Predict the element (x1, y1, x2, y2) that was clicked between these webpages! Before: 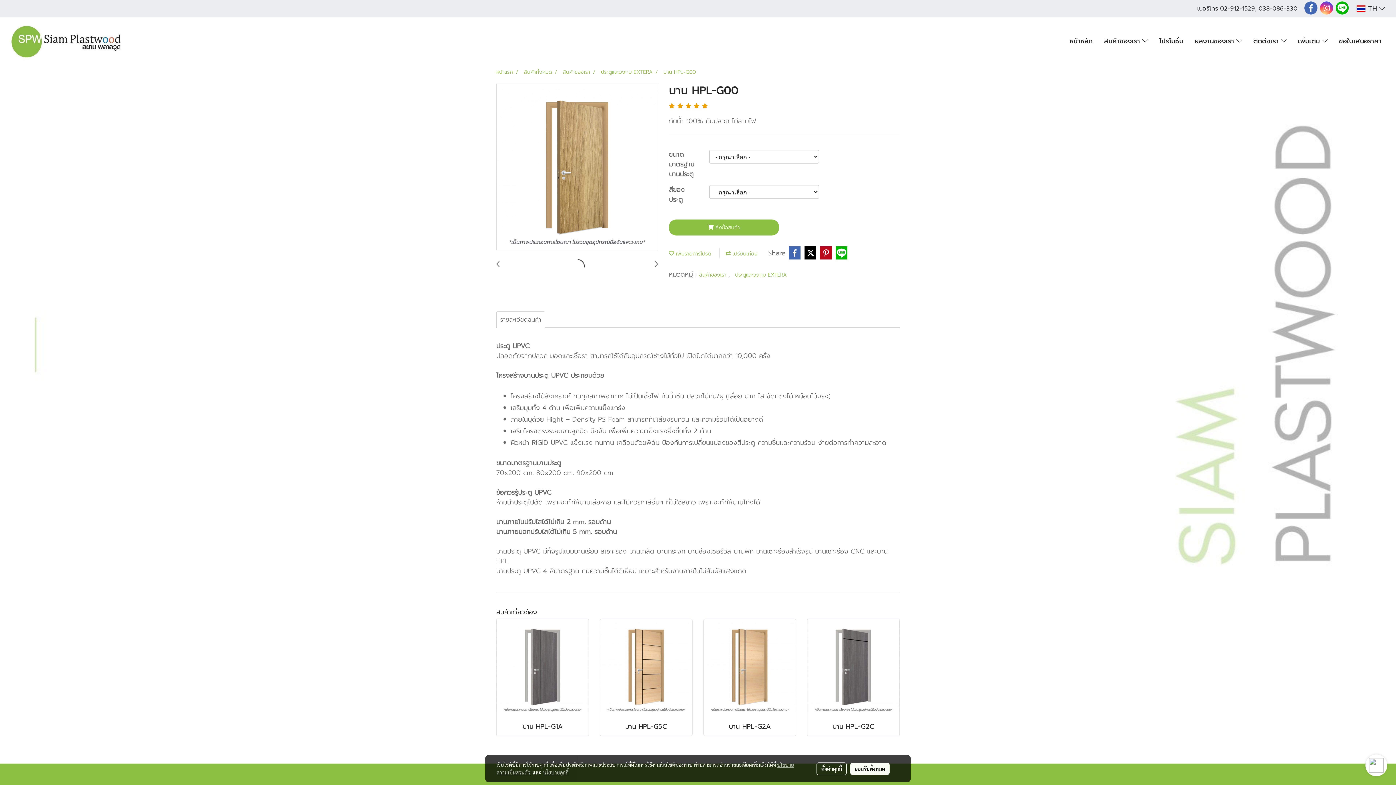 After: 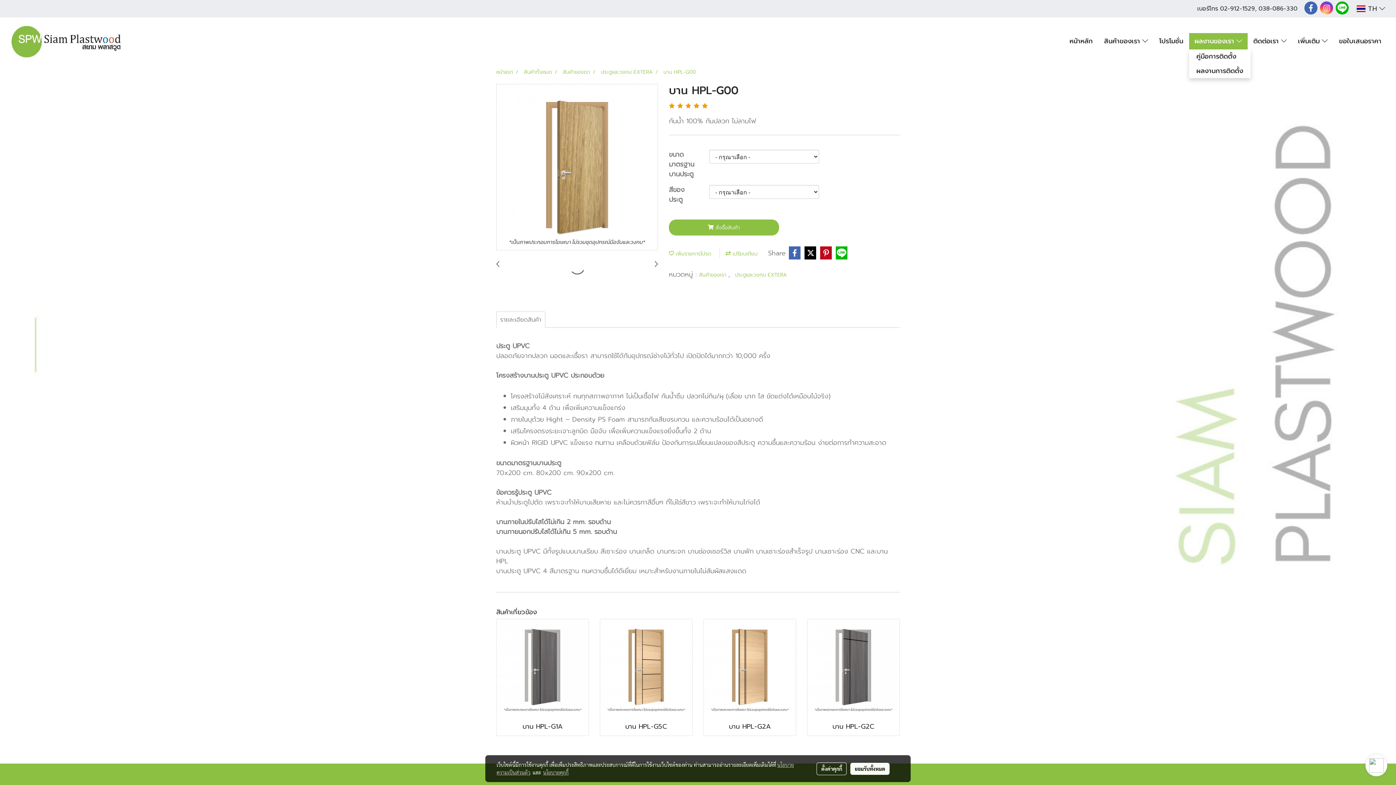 Action: bbox: (1189, 33, 1247, 49) label: ผลงานของเรา 